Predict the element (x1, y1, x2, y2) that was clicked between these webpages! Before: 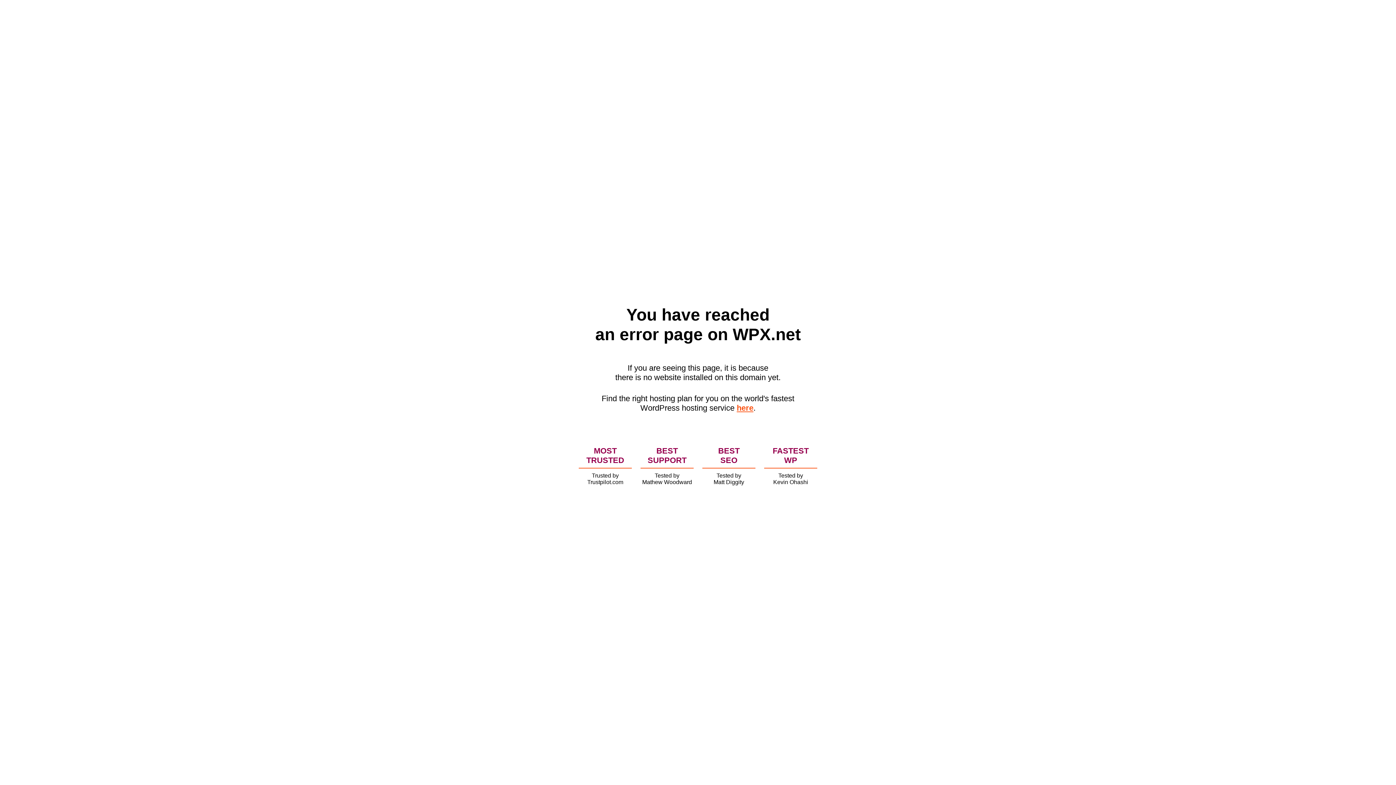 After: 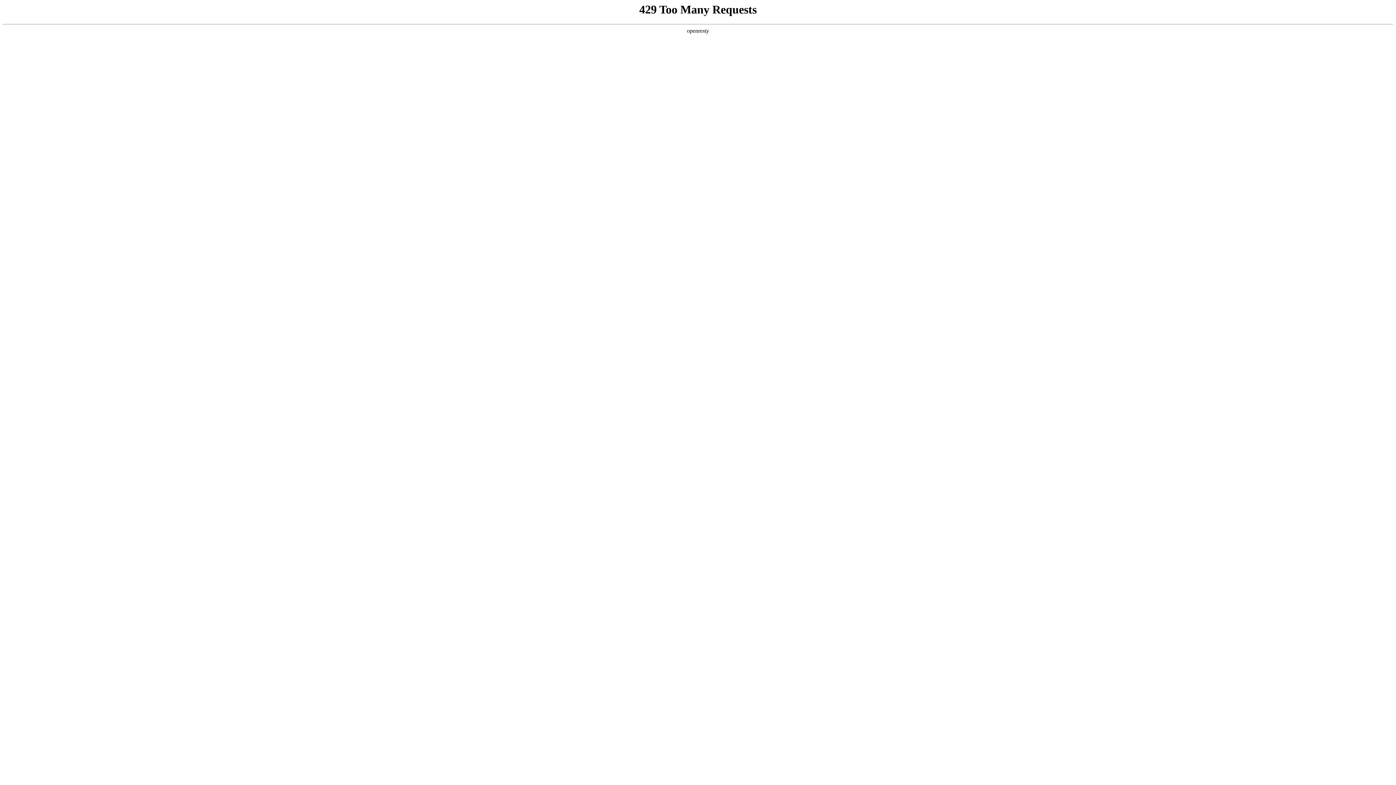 Action: label: here bbox: (736, 403, 753, 412)